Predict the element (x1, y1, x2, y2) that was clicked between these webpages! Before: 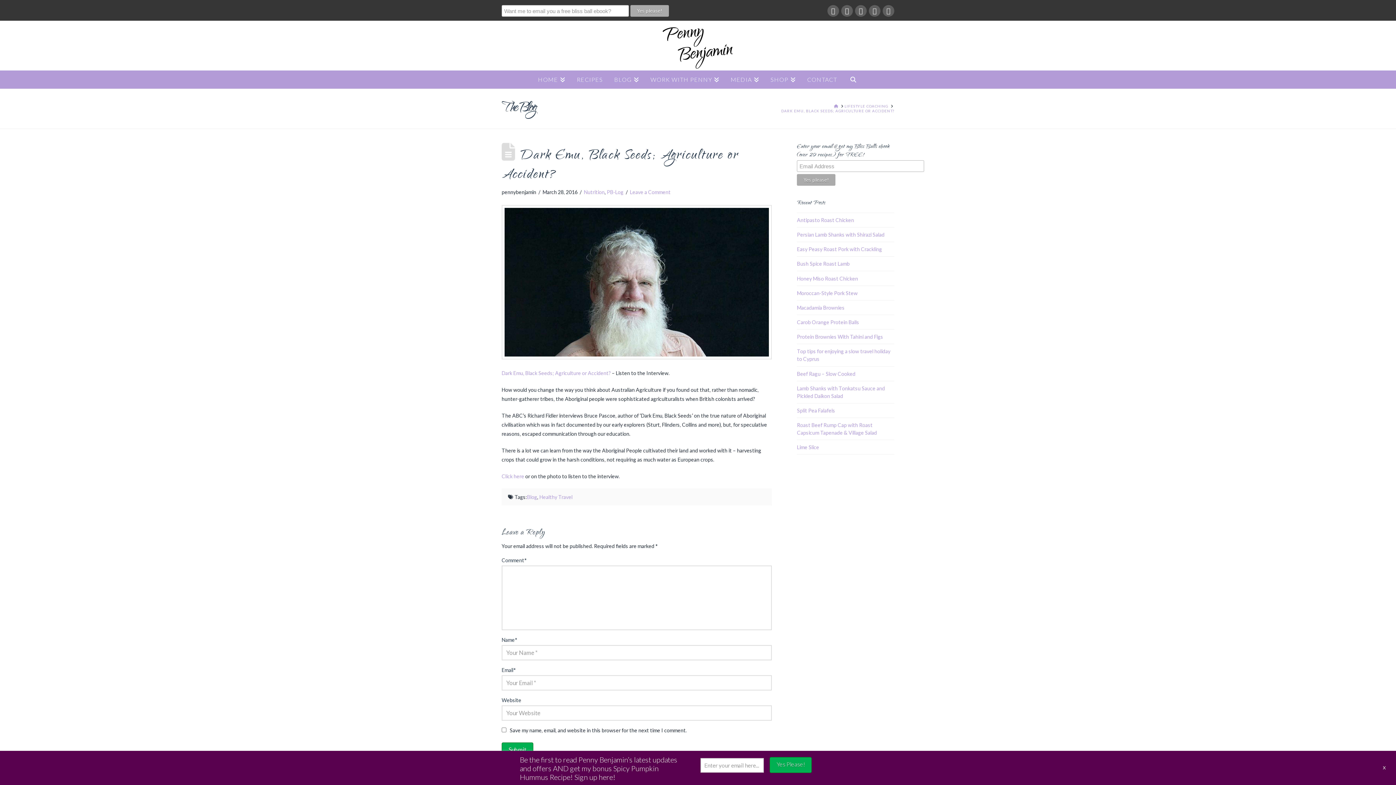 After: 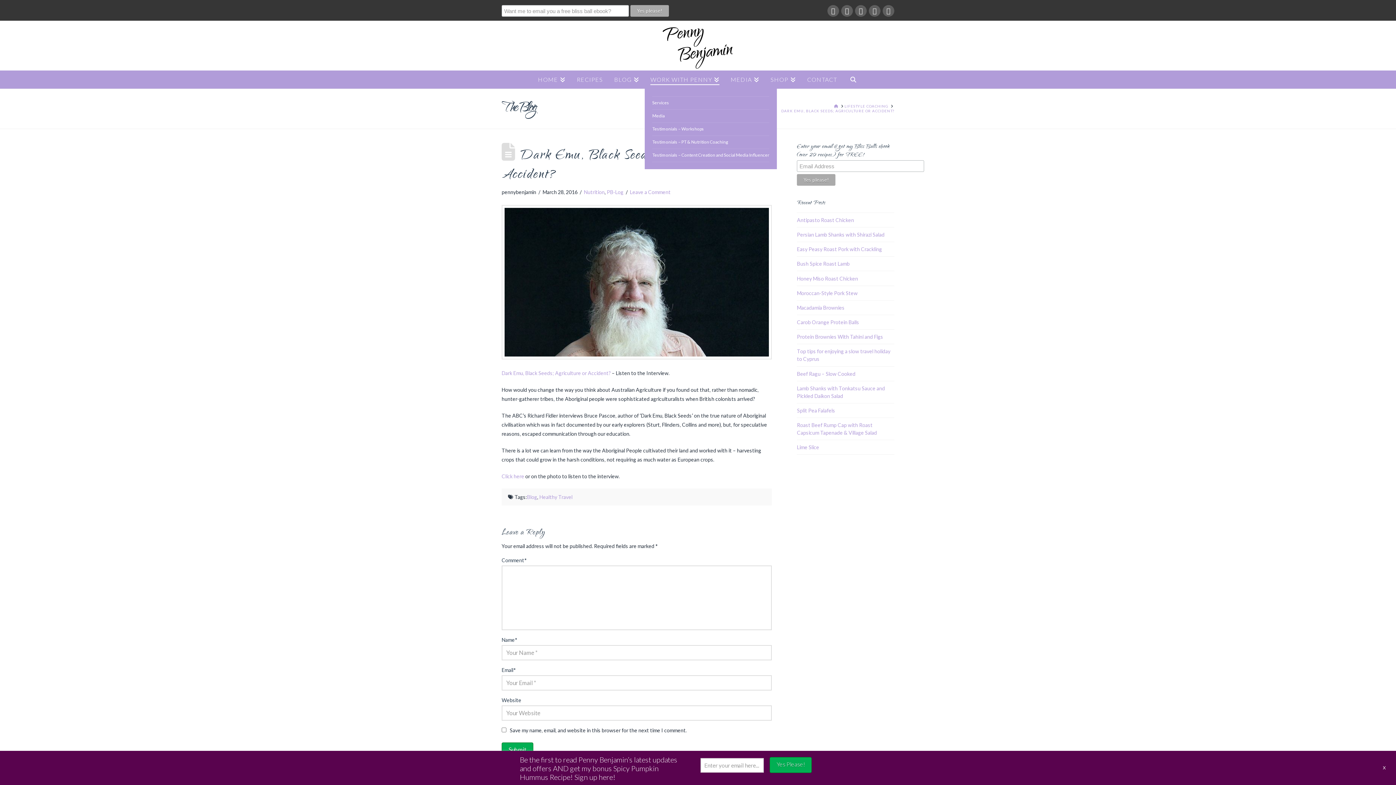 Action: label: WORK WITH PENNY bbox: (644, 70, 725, 88)